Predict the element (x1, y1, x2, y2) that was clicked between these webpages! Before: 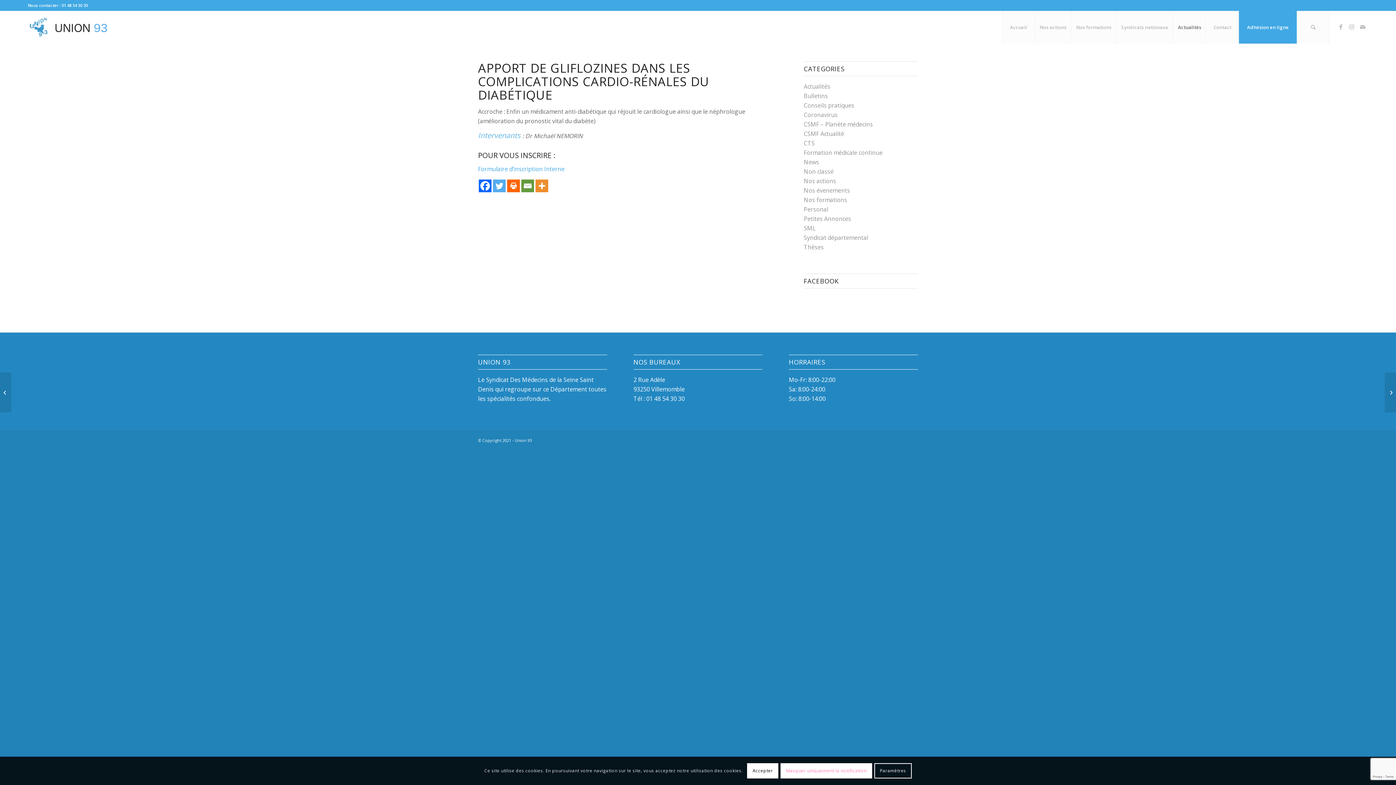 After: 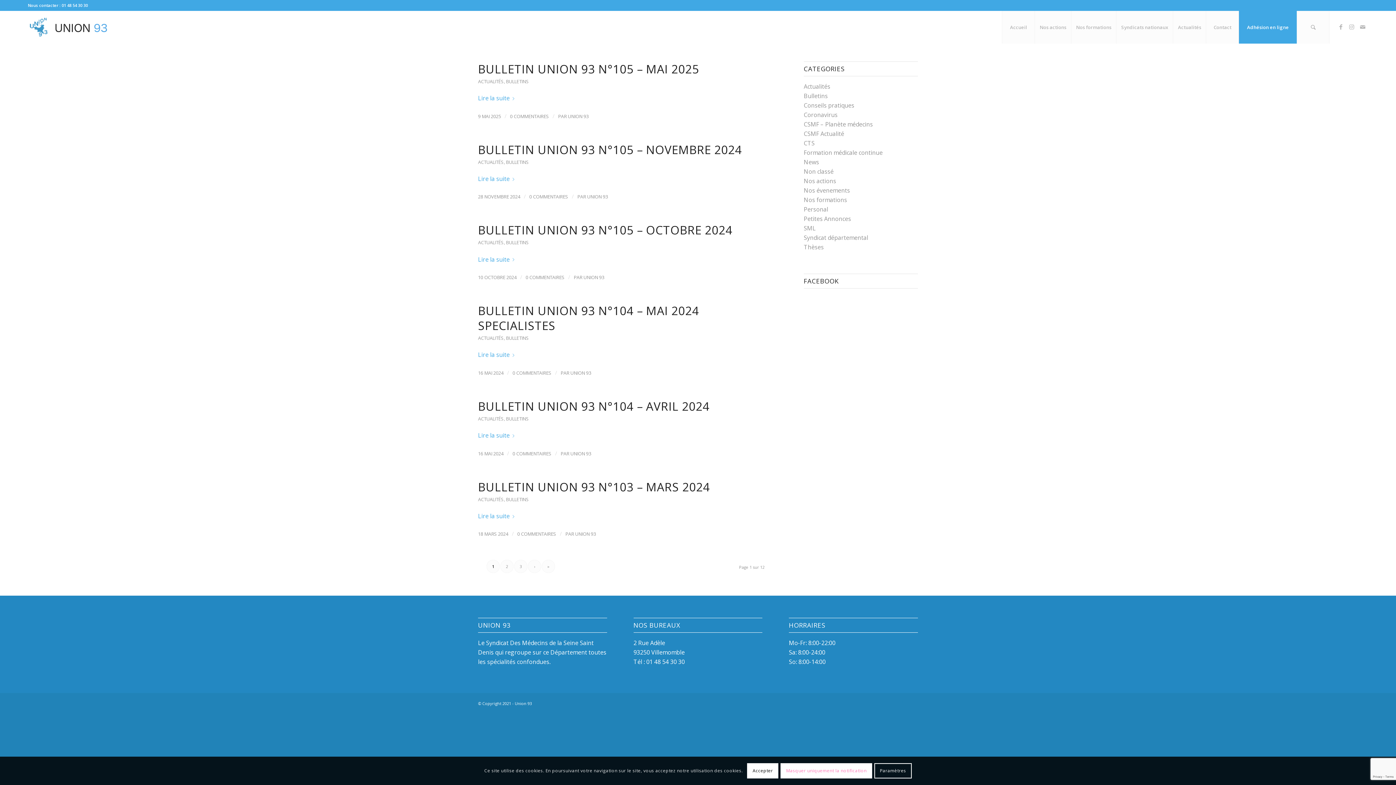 Action: label: Actualités bbox: (804, 82, 830, 90)